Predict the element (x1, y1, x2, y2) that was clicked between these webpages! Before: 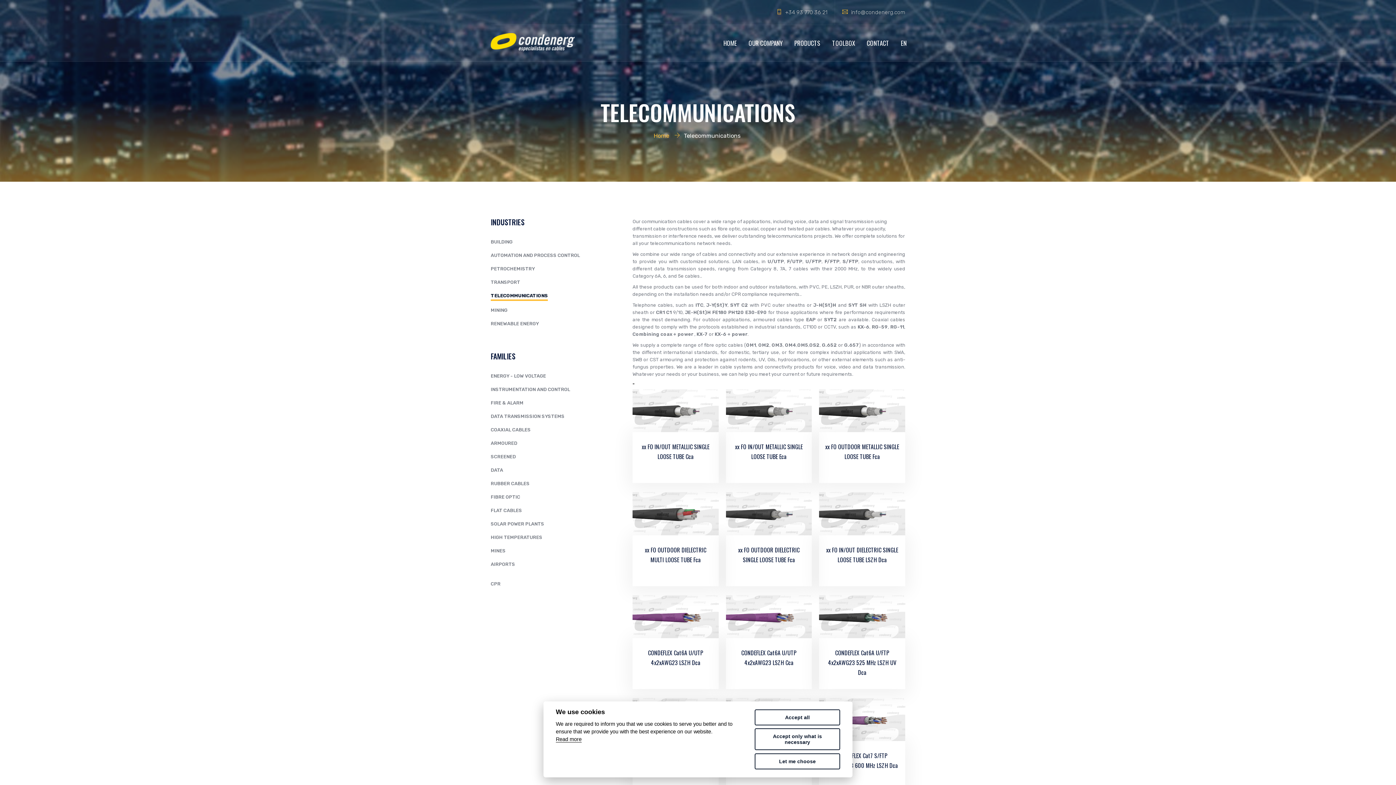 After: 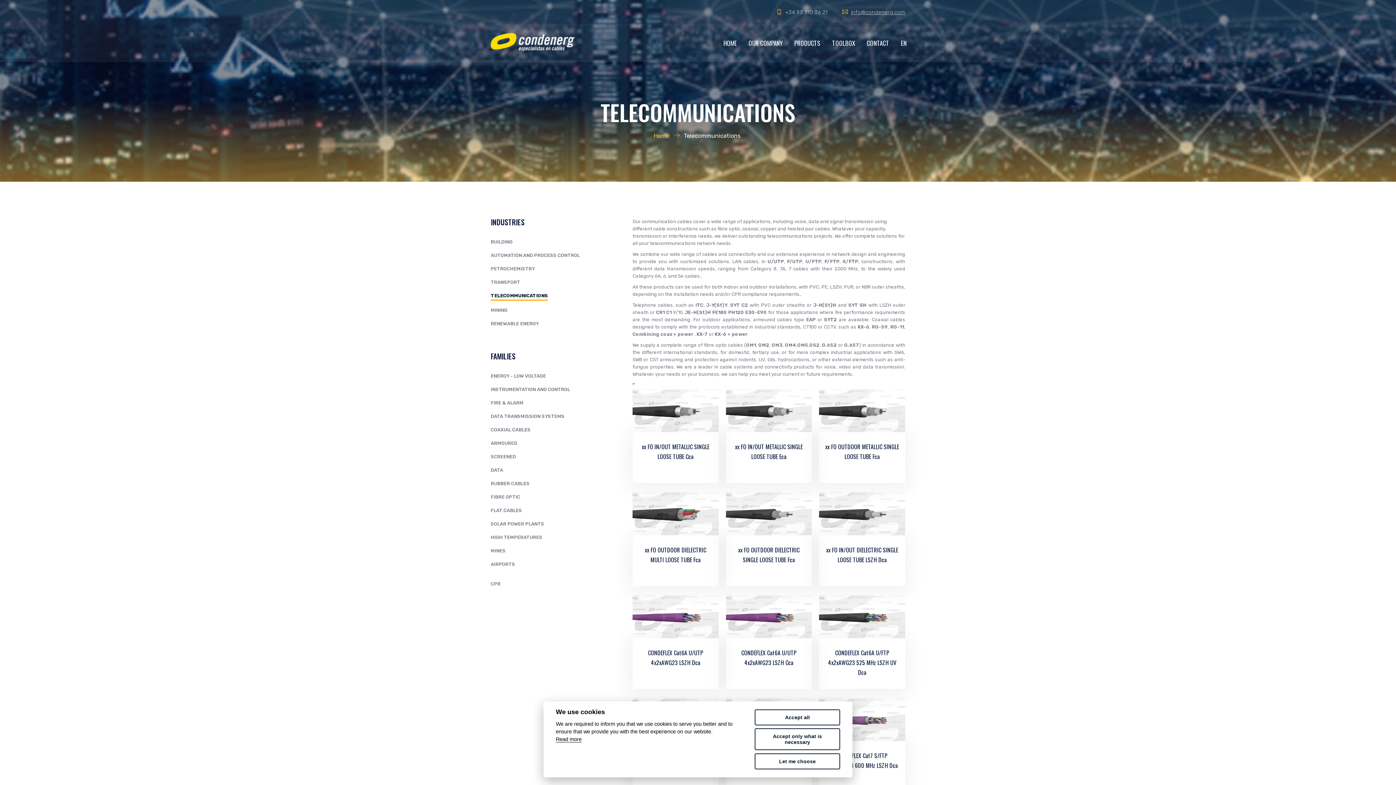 Action: bbox: (851, 9, 905, 15) label: info@condenerg.com